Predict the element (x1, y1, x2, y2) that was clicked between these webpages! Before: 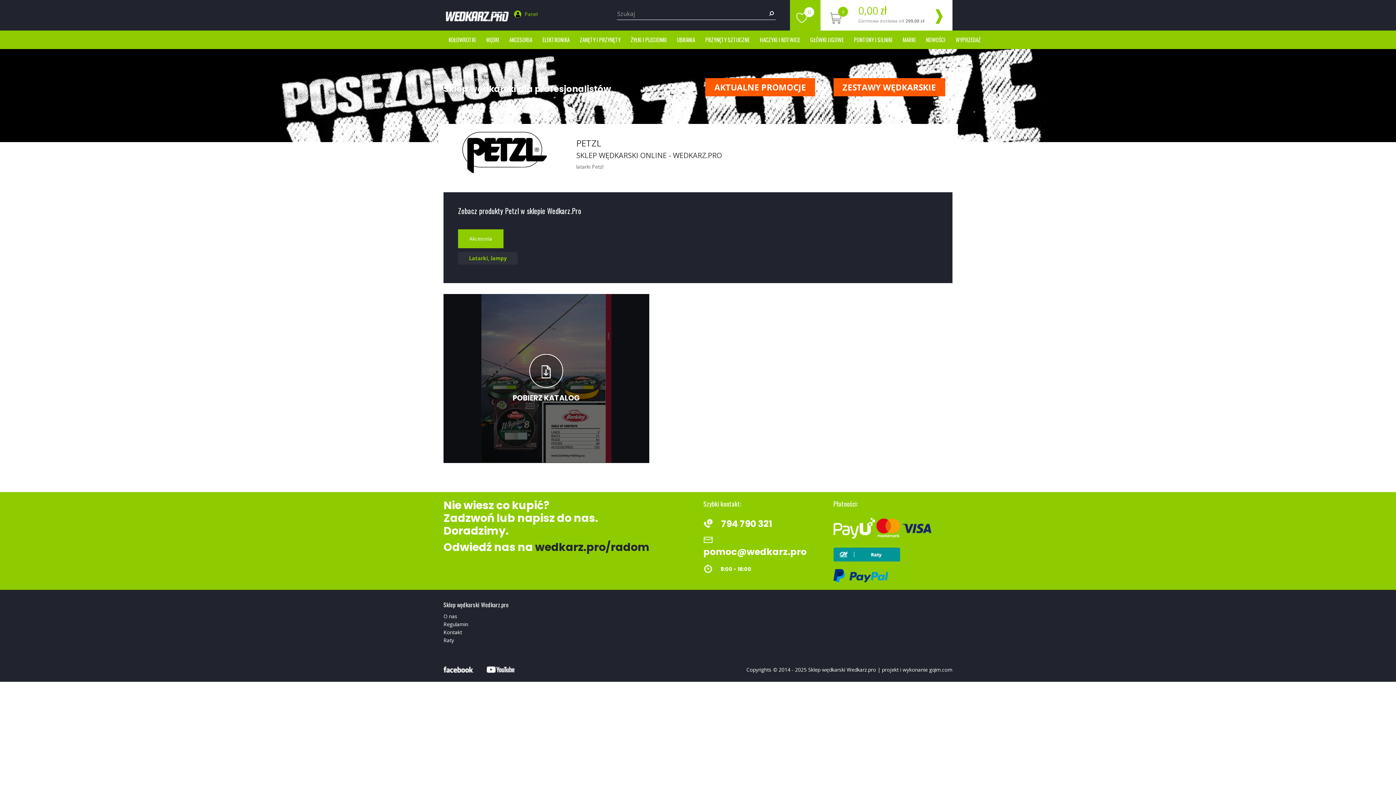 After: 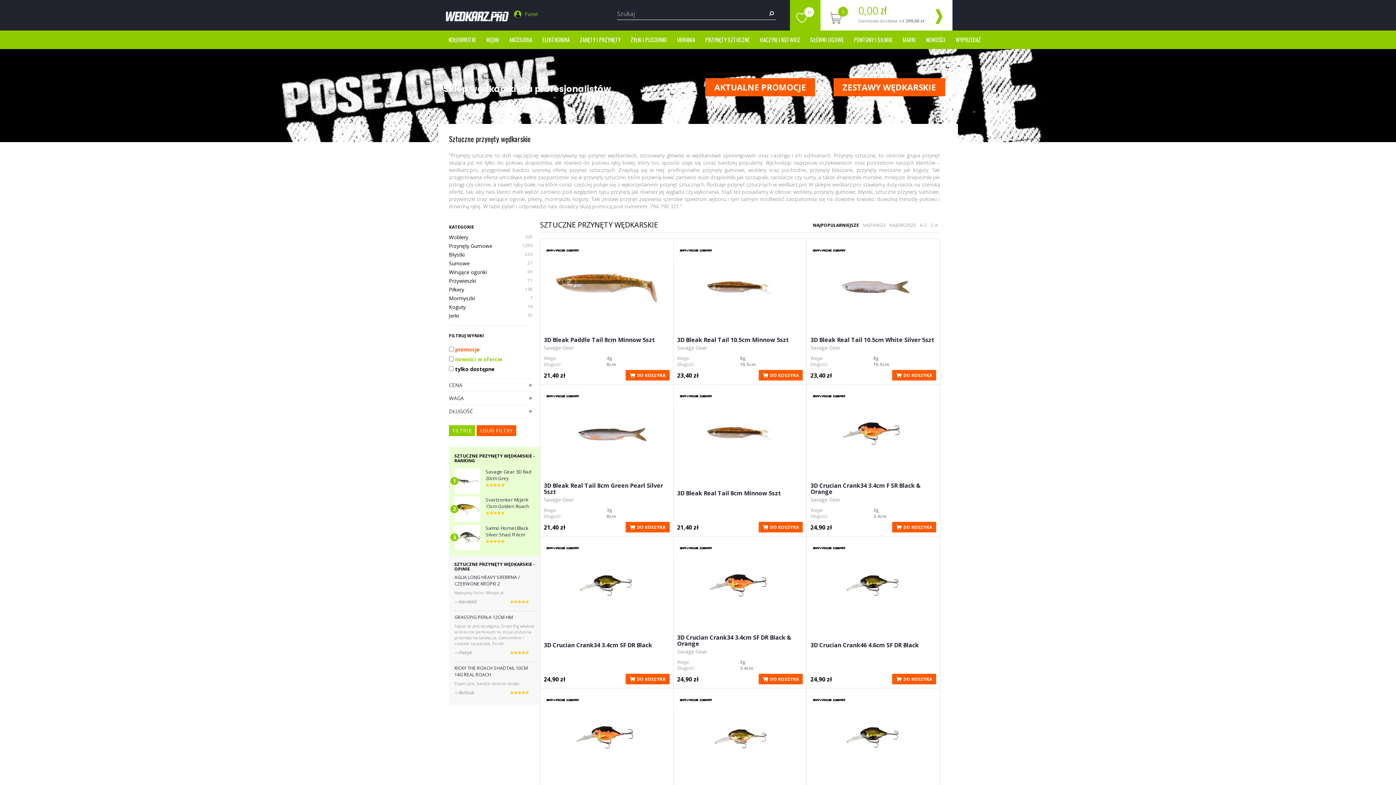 Action: label: PRZYNĘTY SZTUCZNE bbox: (700, 30, 754, 49)